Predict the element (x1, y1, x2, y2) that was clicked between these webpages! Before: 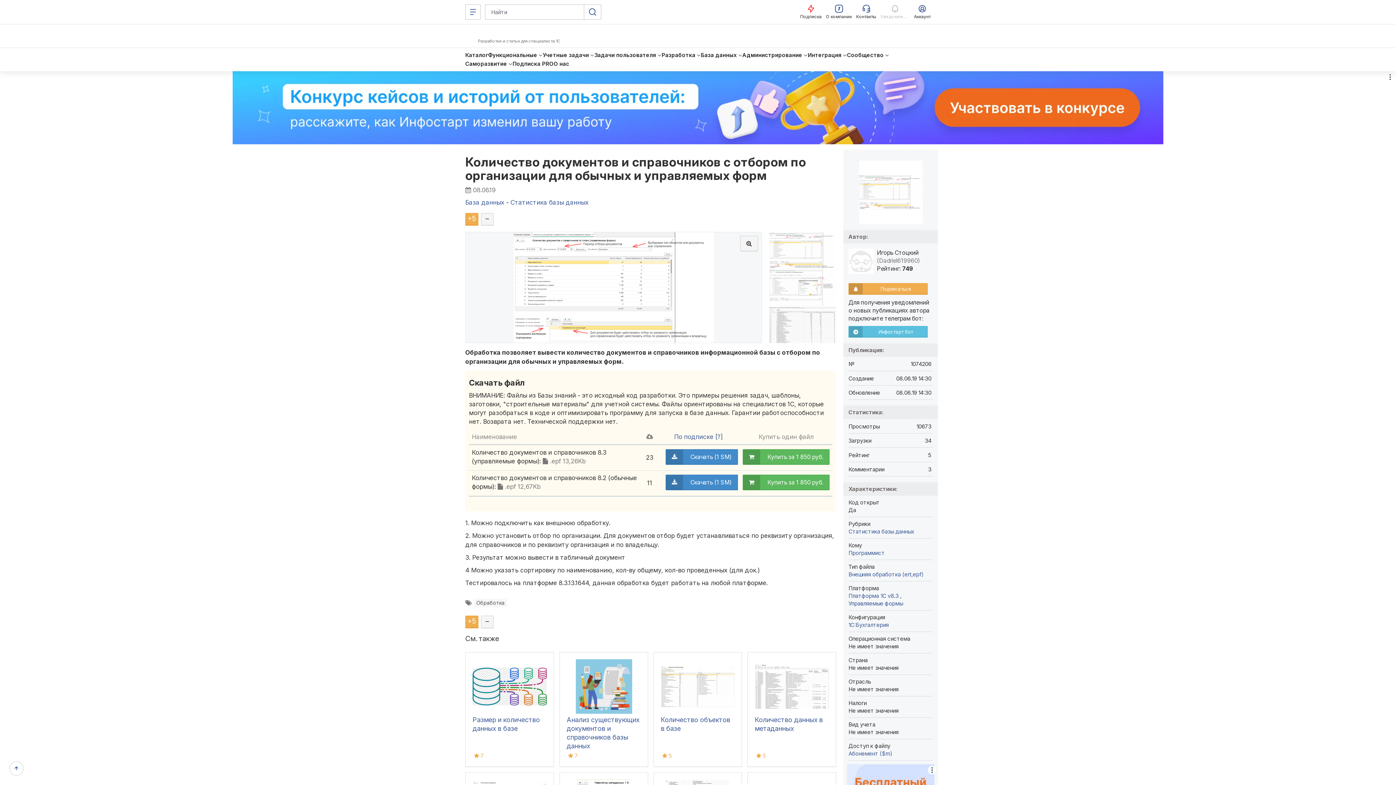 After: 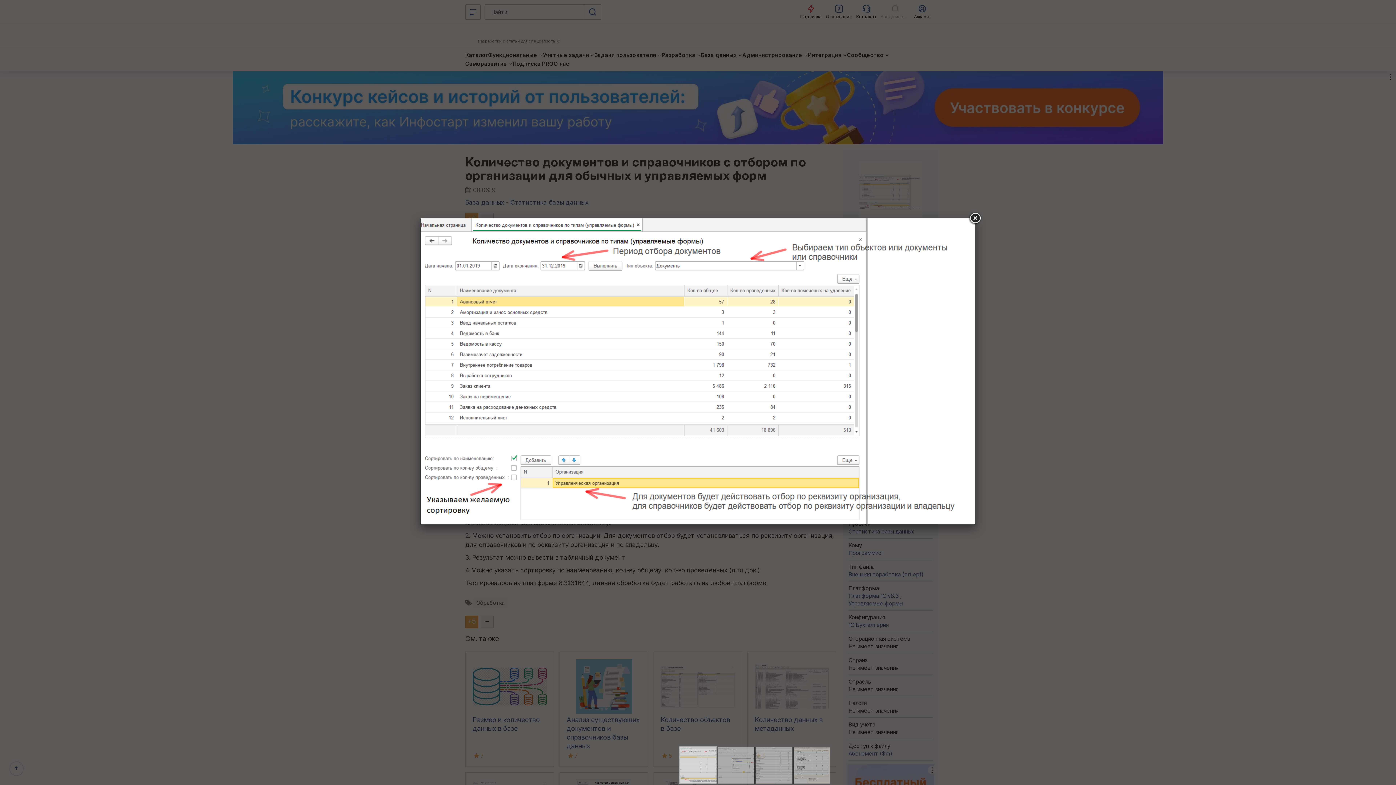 Action: bbox: (740, 236, 758, 251)